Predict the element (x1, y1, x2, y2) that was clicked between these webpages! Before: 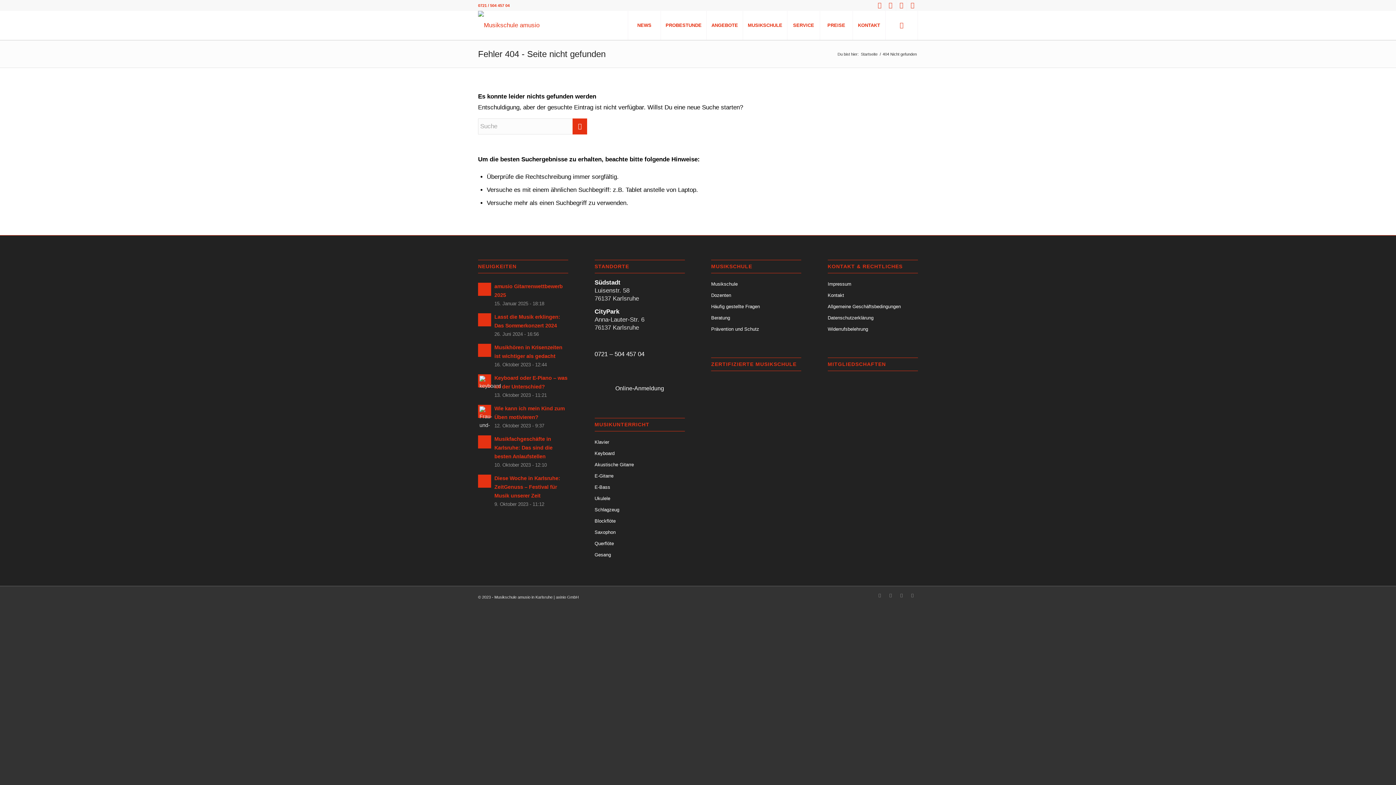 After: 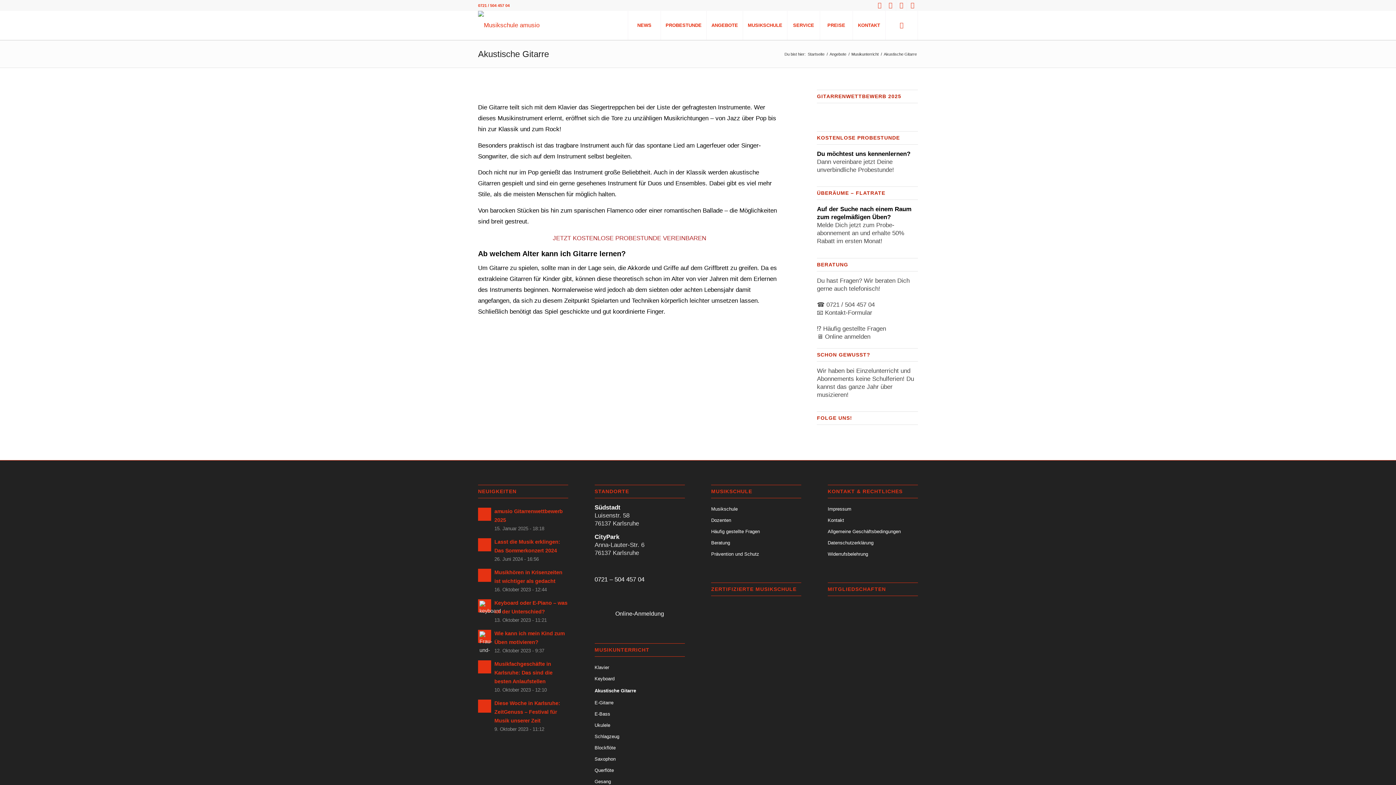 Action: bbox: (594, 459, 684, 471) label: Akustische Gitarre